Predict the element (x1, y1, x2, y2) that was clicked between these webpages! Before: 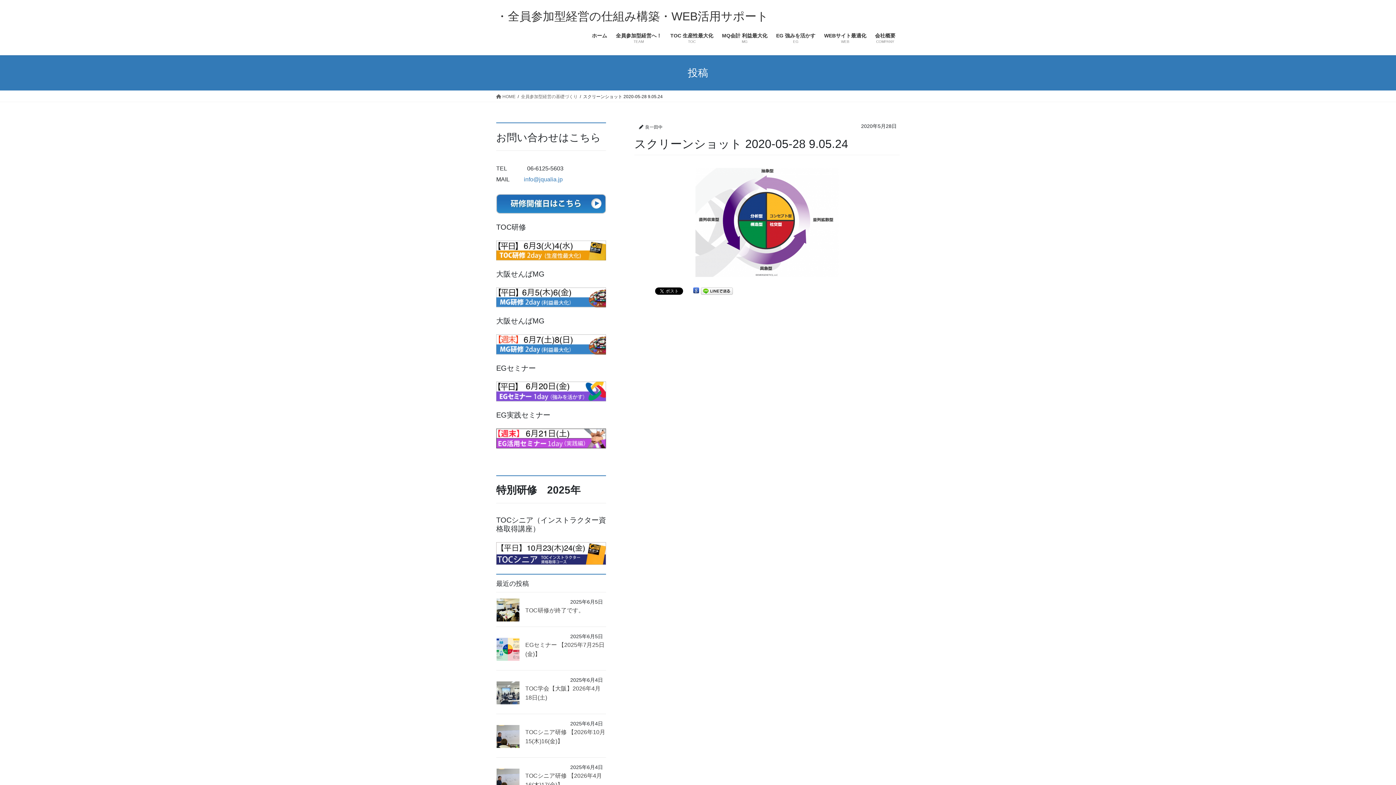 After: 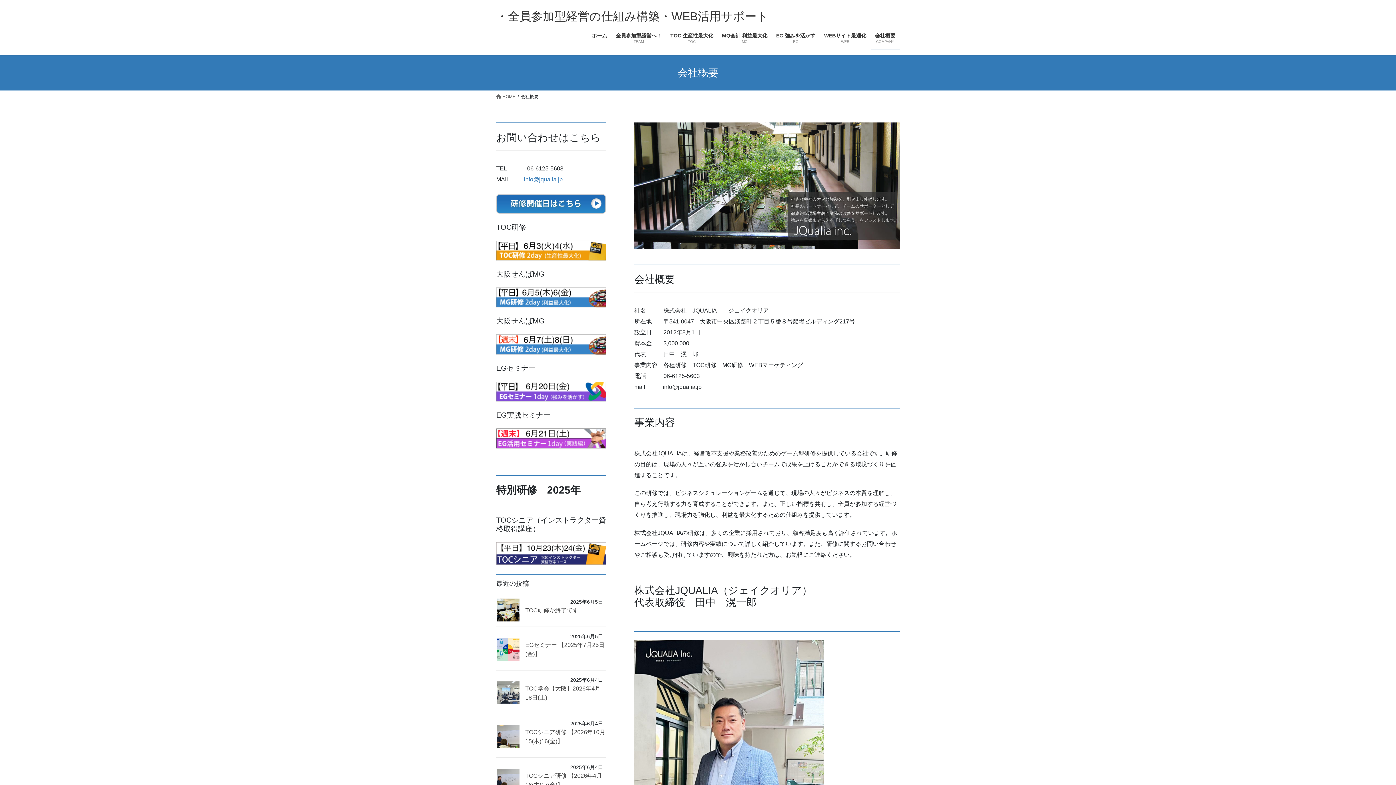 Action: label: 会社概要
COMPANY bbox: (870, 27, 900, 49)